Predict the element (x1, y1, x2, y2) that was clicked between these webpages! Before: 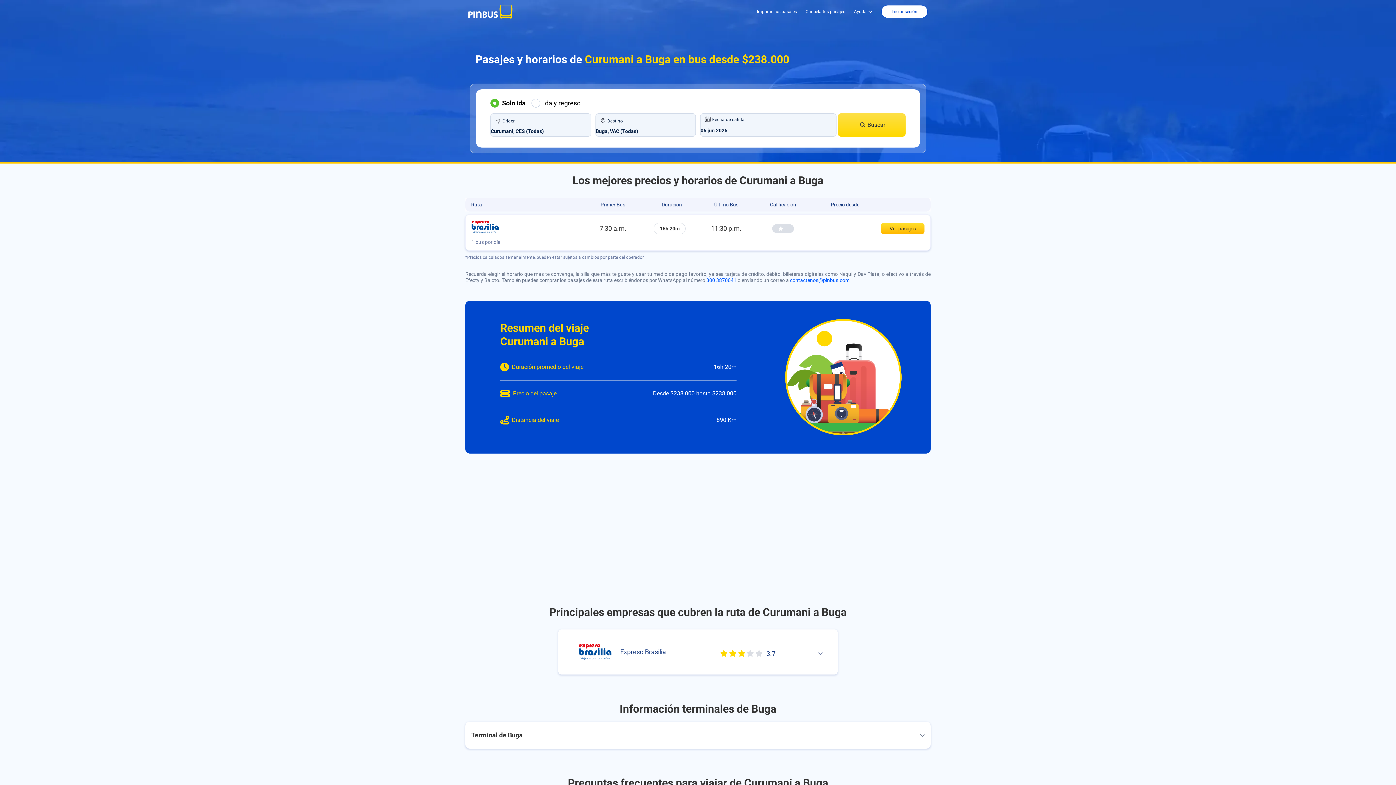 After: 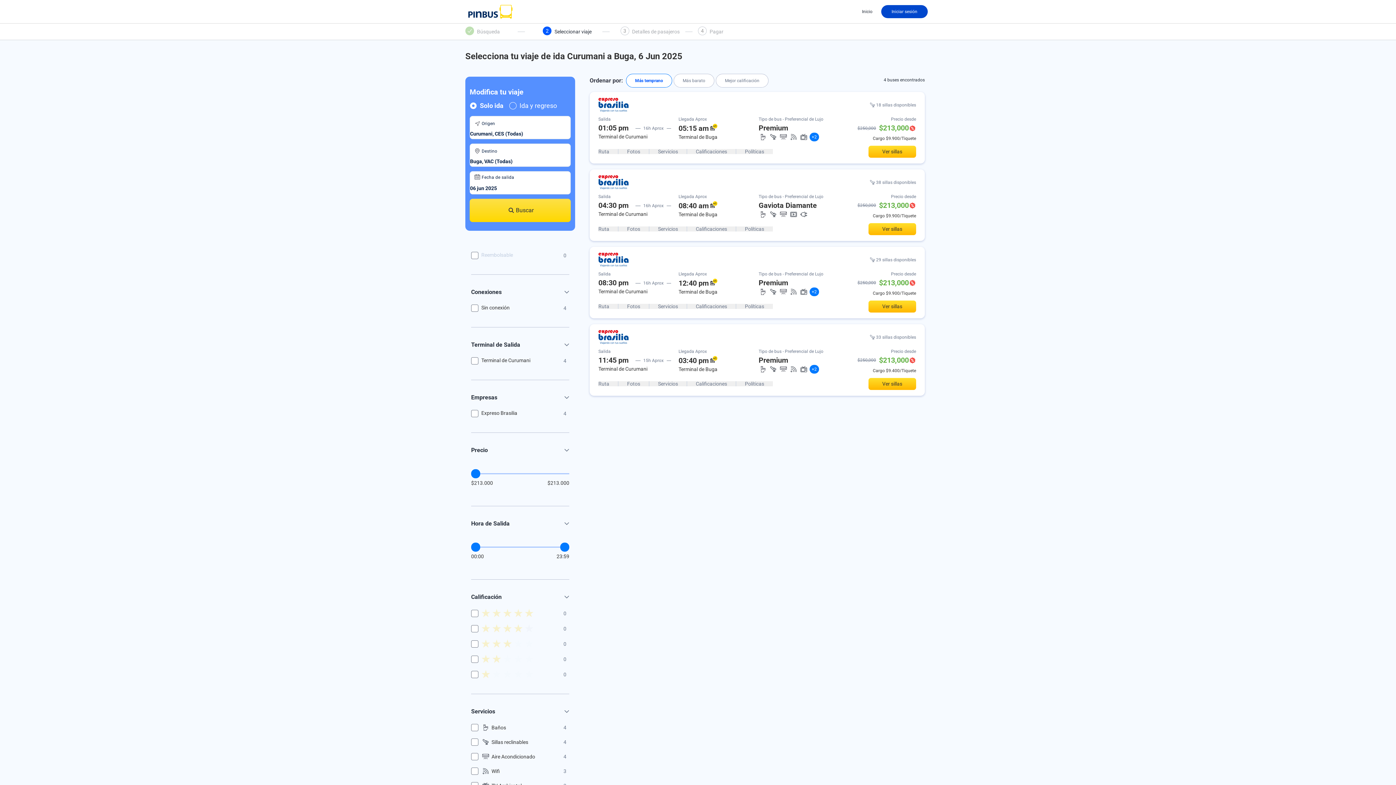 Action: bbox: (881, 223, 924, 234) label: Ver pasajes